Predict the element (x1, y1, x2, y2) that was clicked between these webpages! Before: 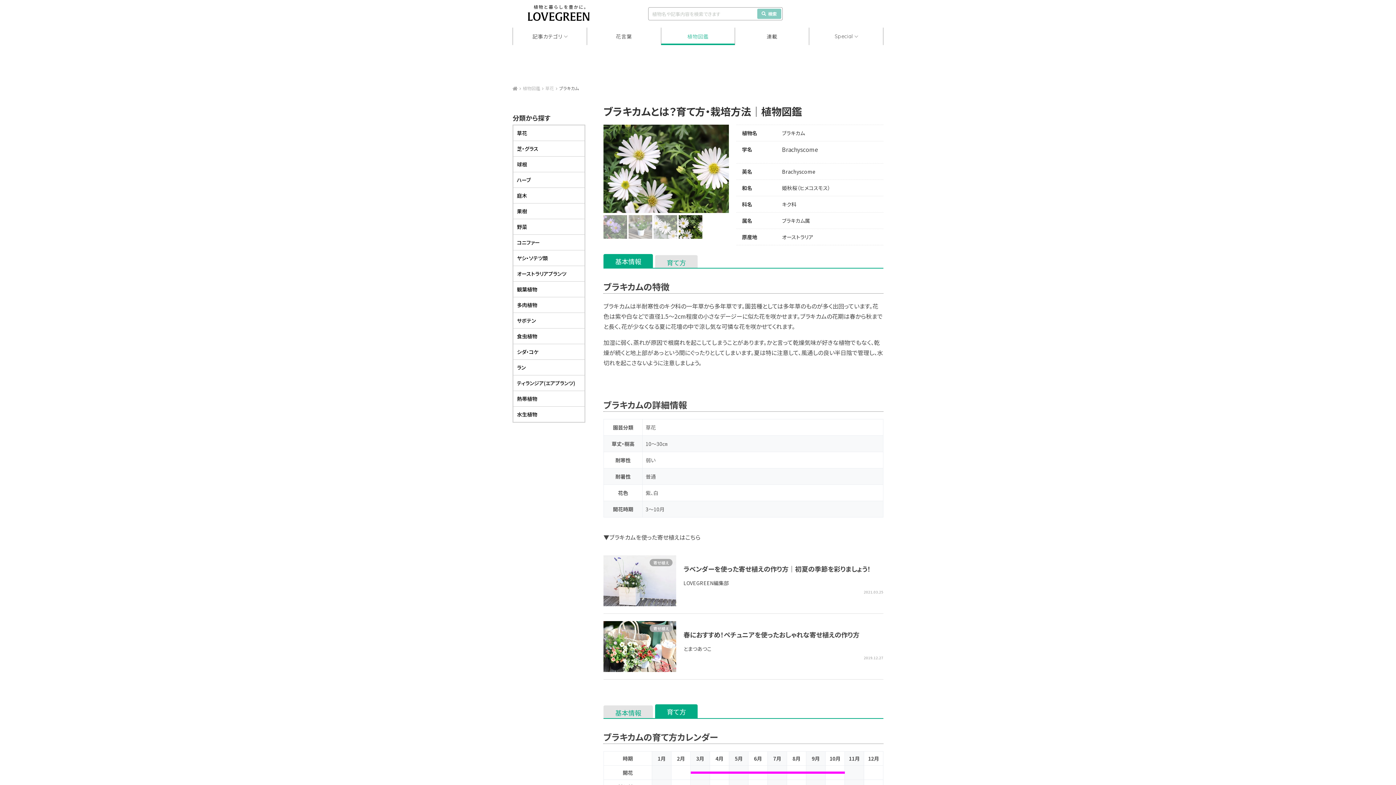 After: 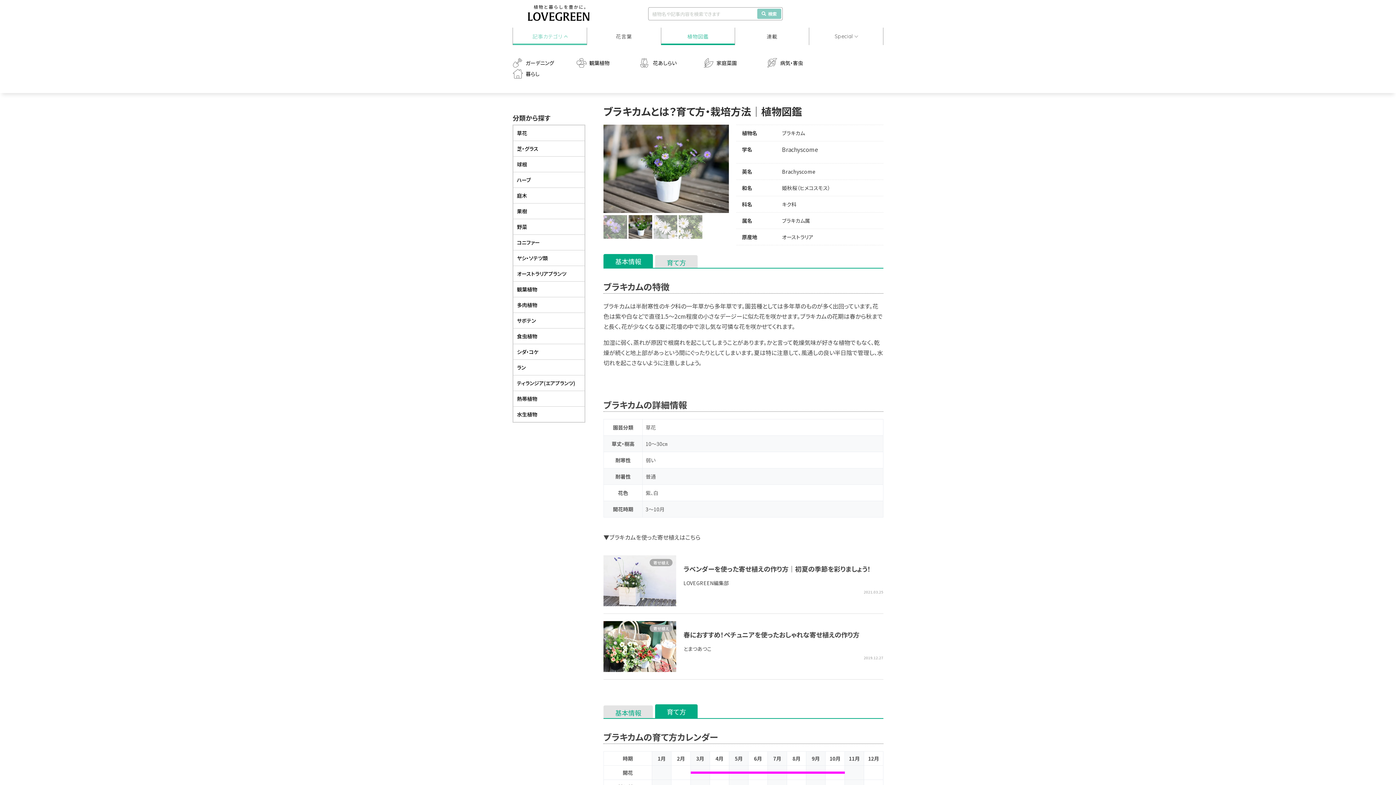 Action: bbox: (513, 27, 586, 45) label: 記事カテゴリ